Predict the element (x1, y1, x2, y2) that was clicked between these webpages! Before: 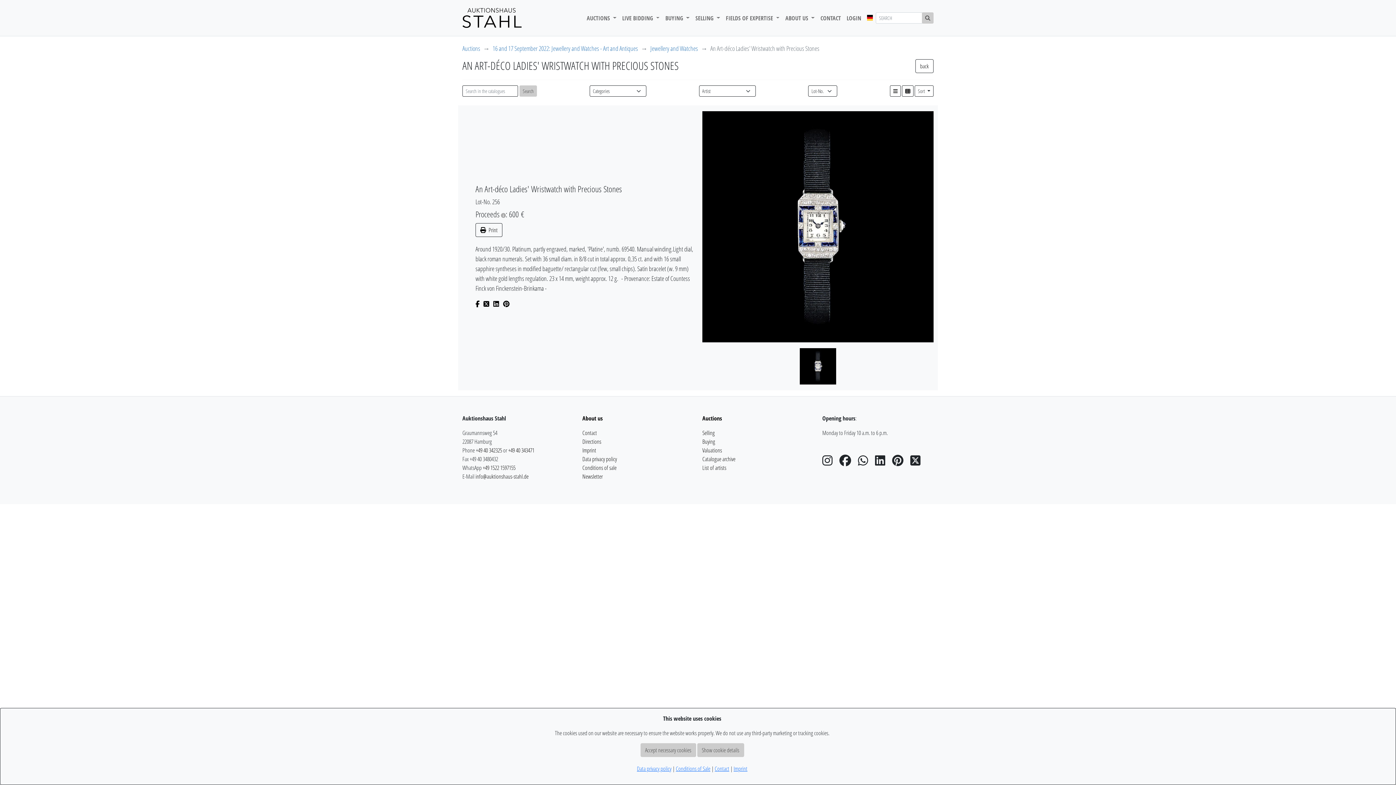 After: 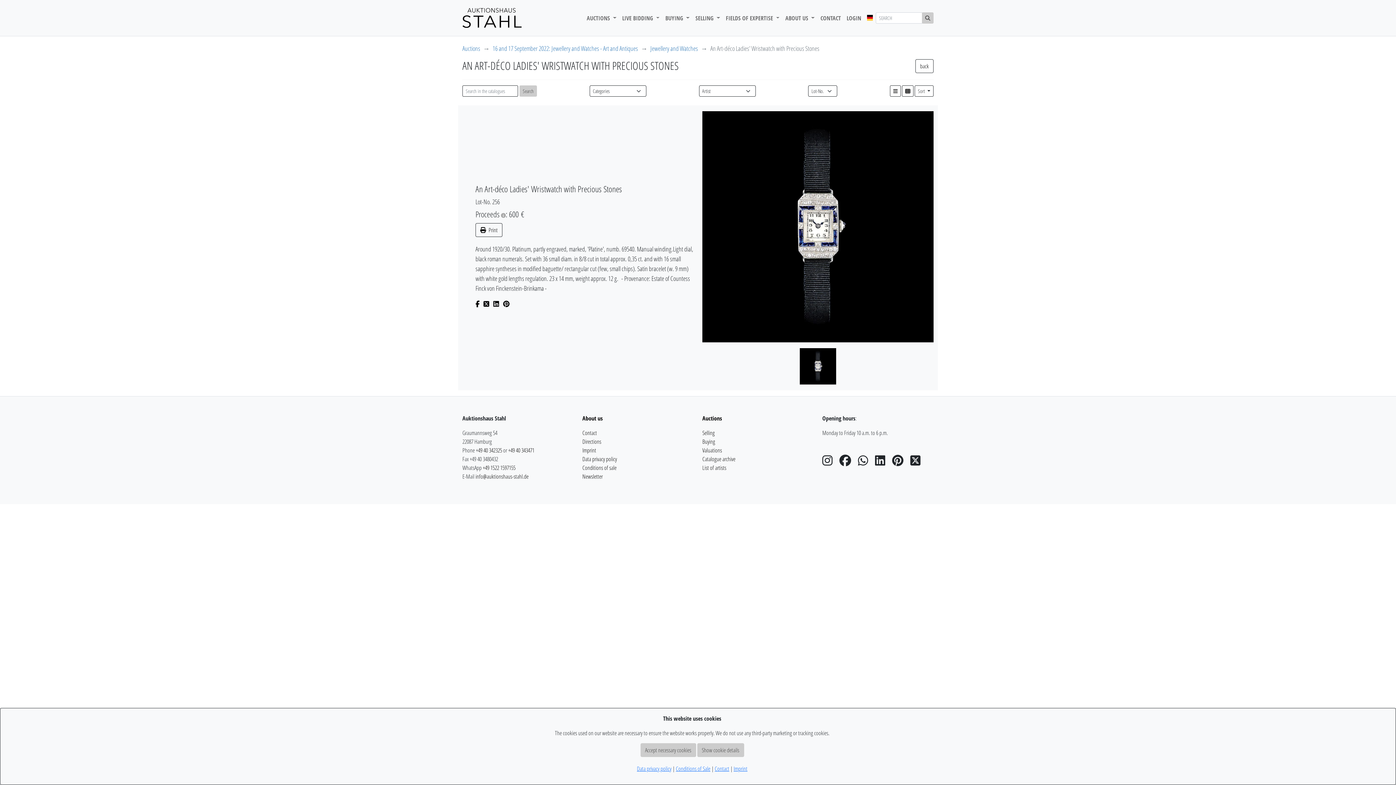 Action: bbox: (858, 458, 874, 466)